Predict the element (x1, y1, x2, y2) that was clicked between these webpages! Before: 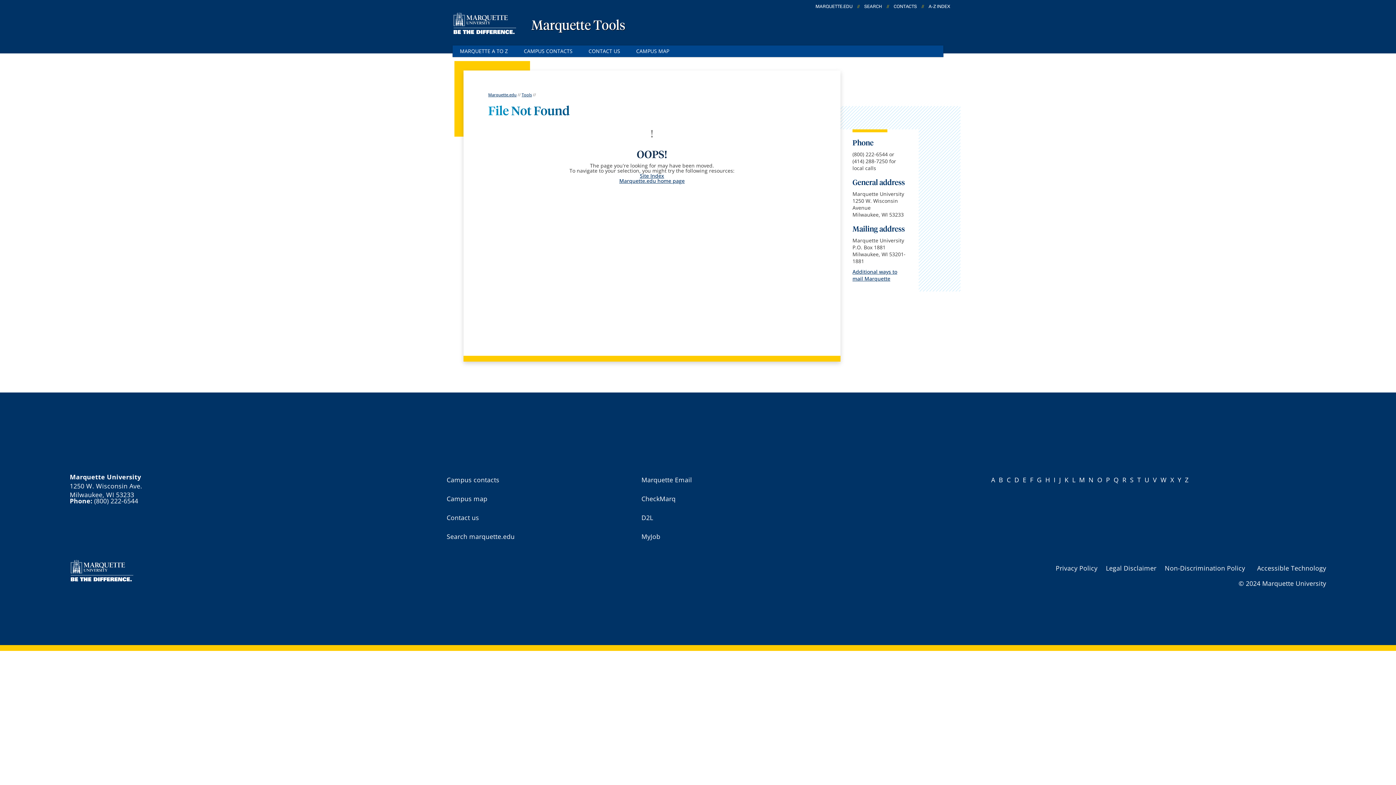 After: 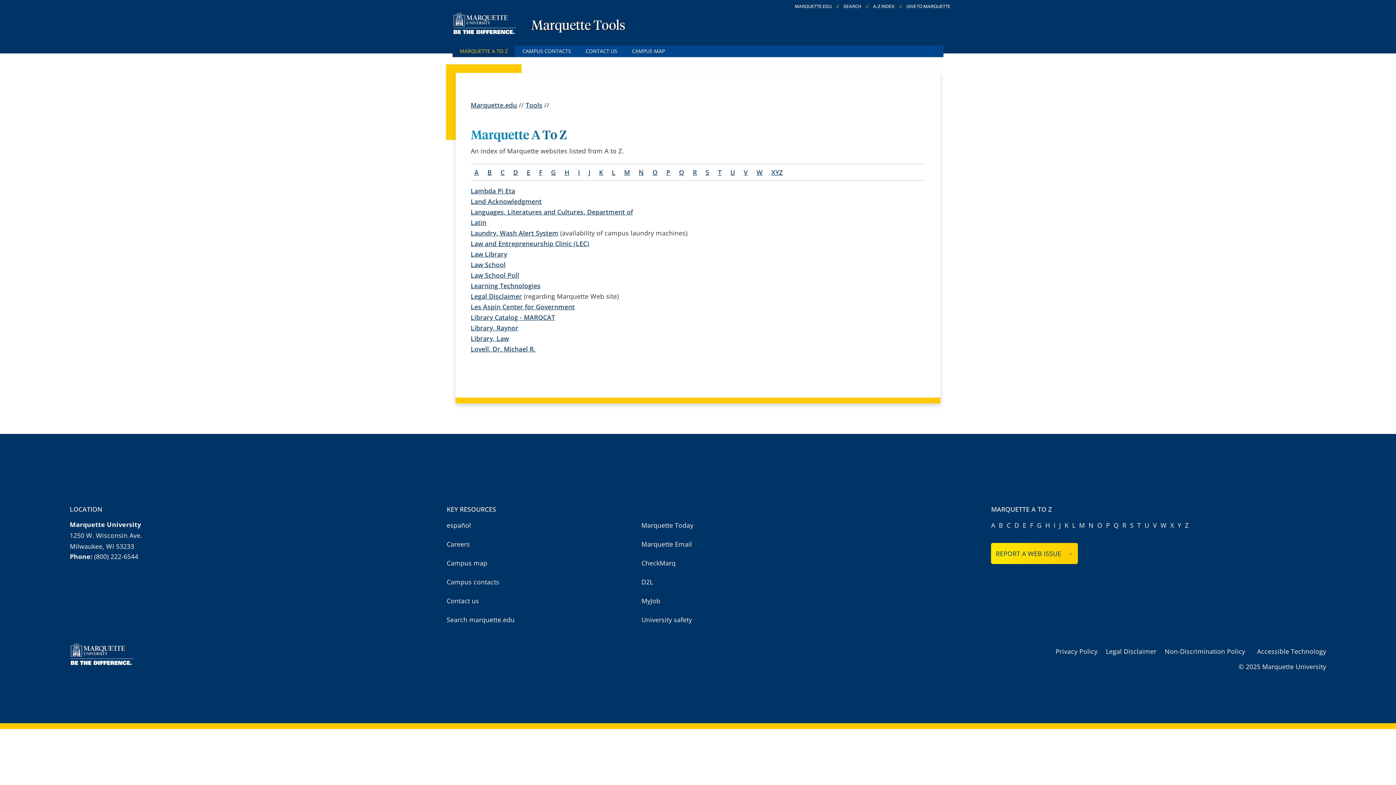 Action: label: L bbox: (1072, 474, 1075, 485)